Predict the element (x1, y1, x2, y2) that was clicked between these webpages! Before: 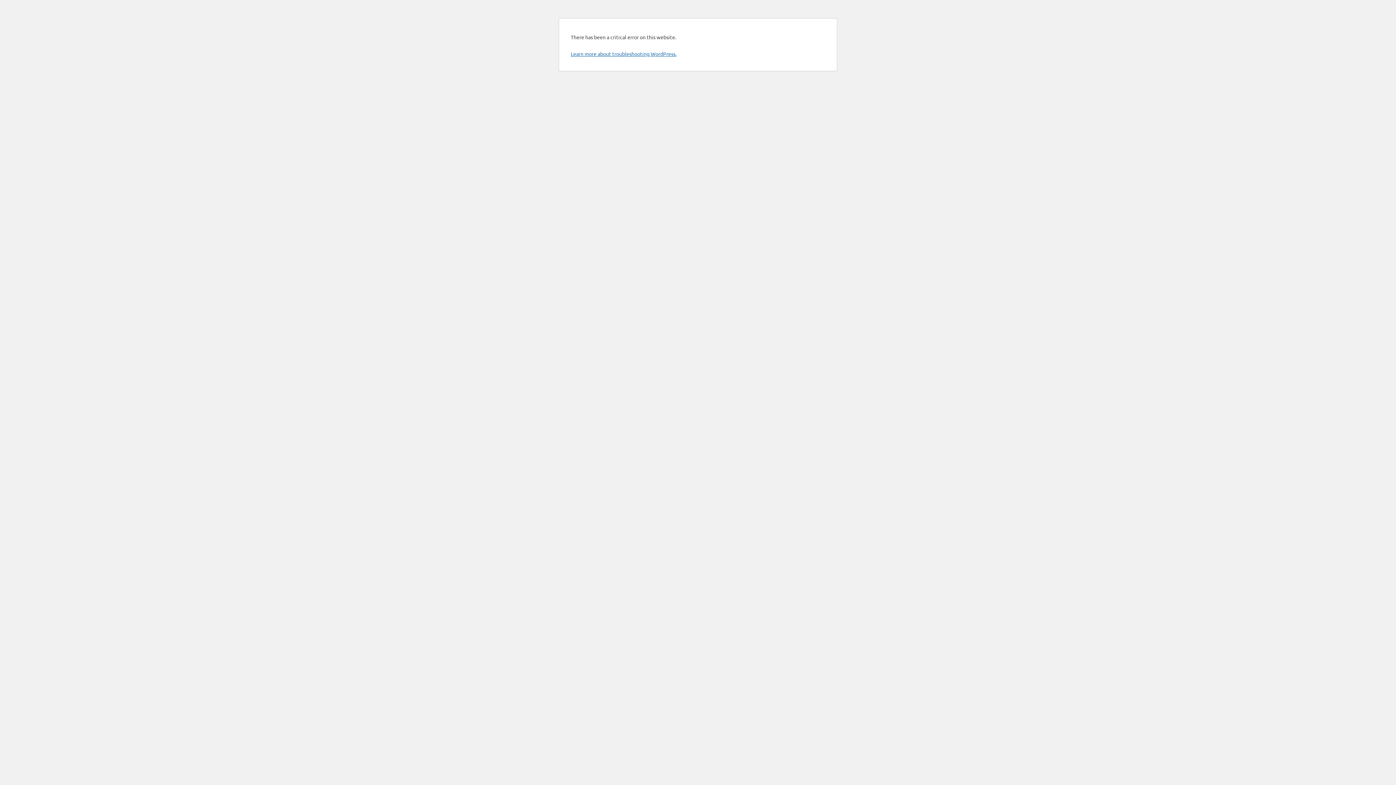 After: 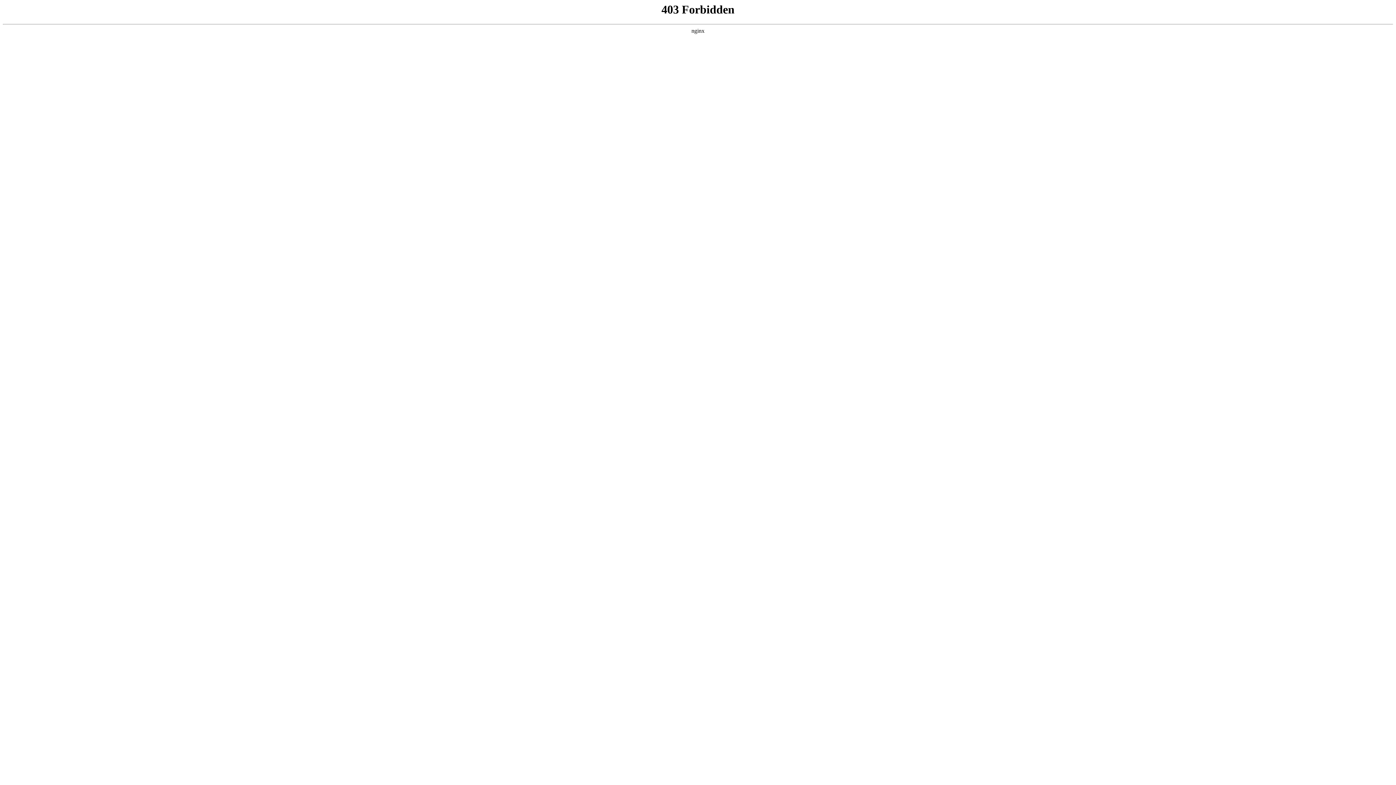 Action: label: Learn more about troubleshooting WordPress. bbox: (570, 50, 676, 57)